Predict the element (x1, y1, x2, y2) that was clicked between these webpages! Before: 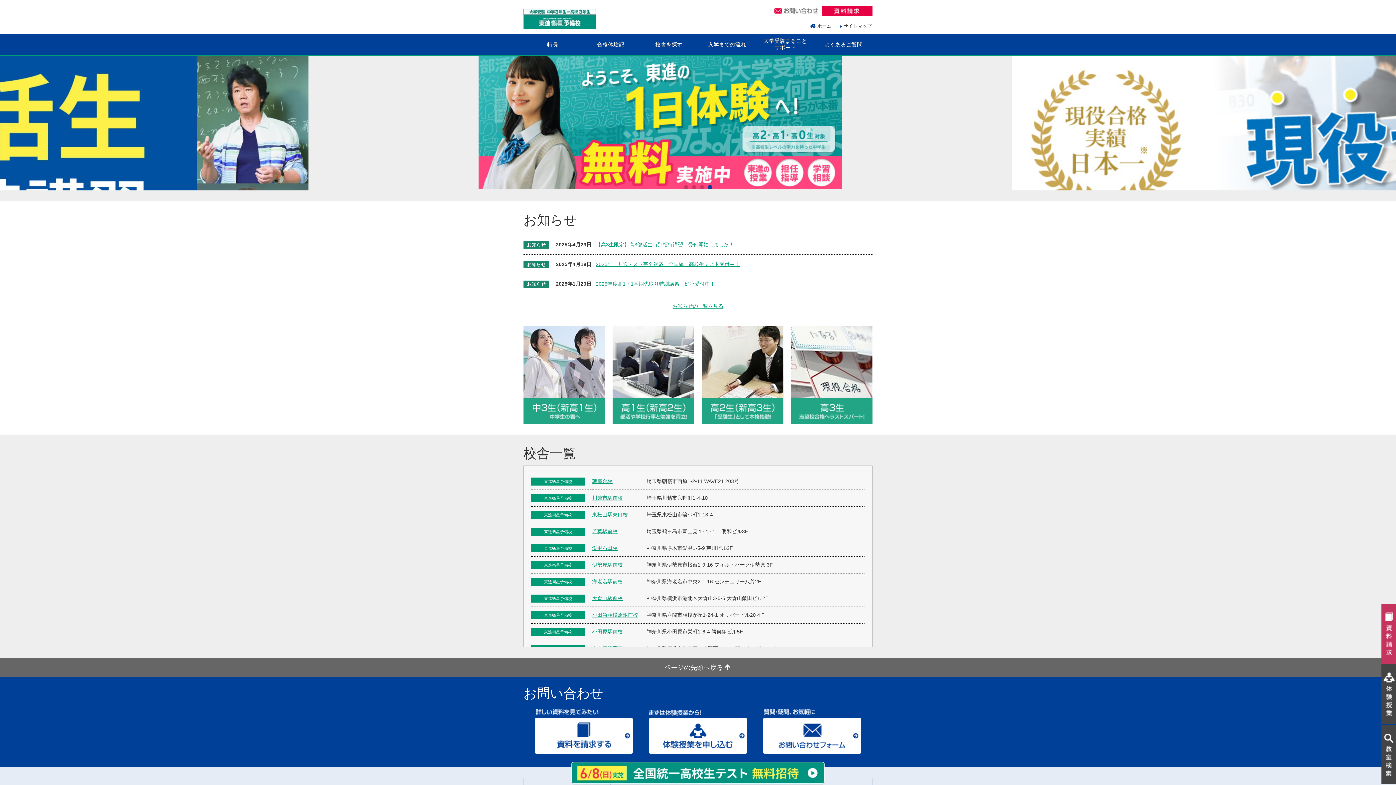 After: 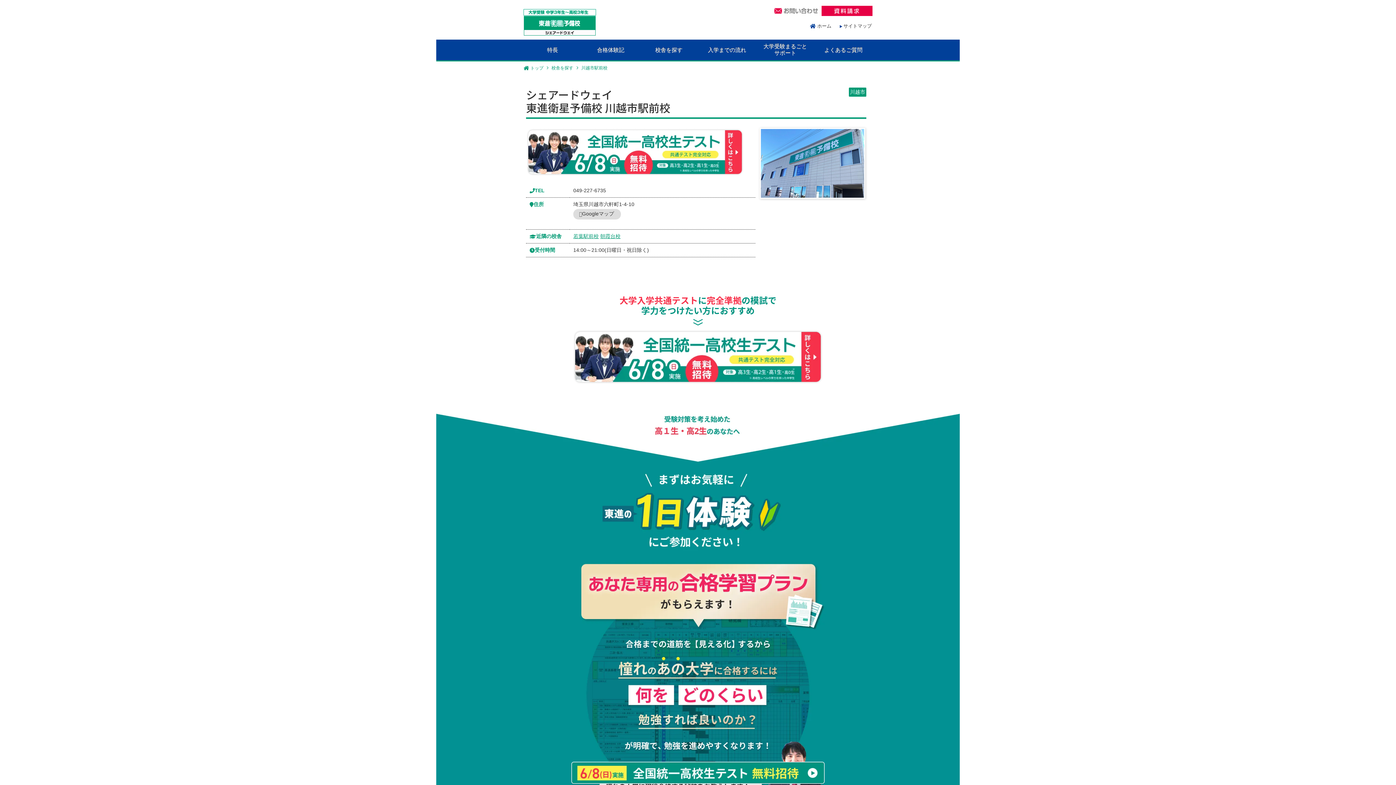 Action: bbox: (592, 495, 622, 501) label: 川越市駅前校